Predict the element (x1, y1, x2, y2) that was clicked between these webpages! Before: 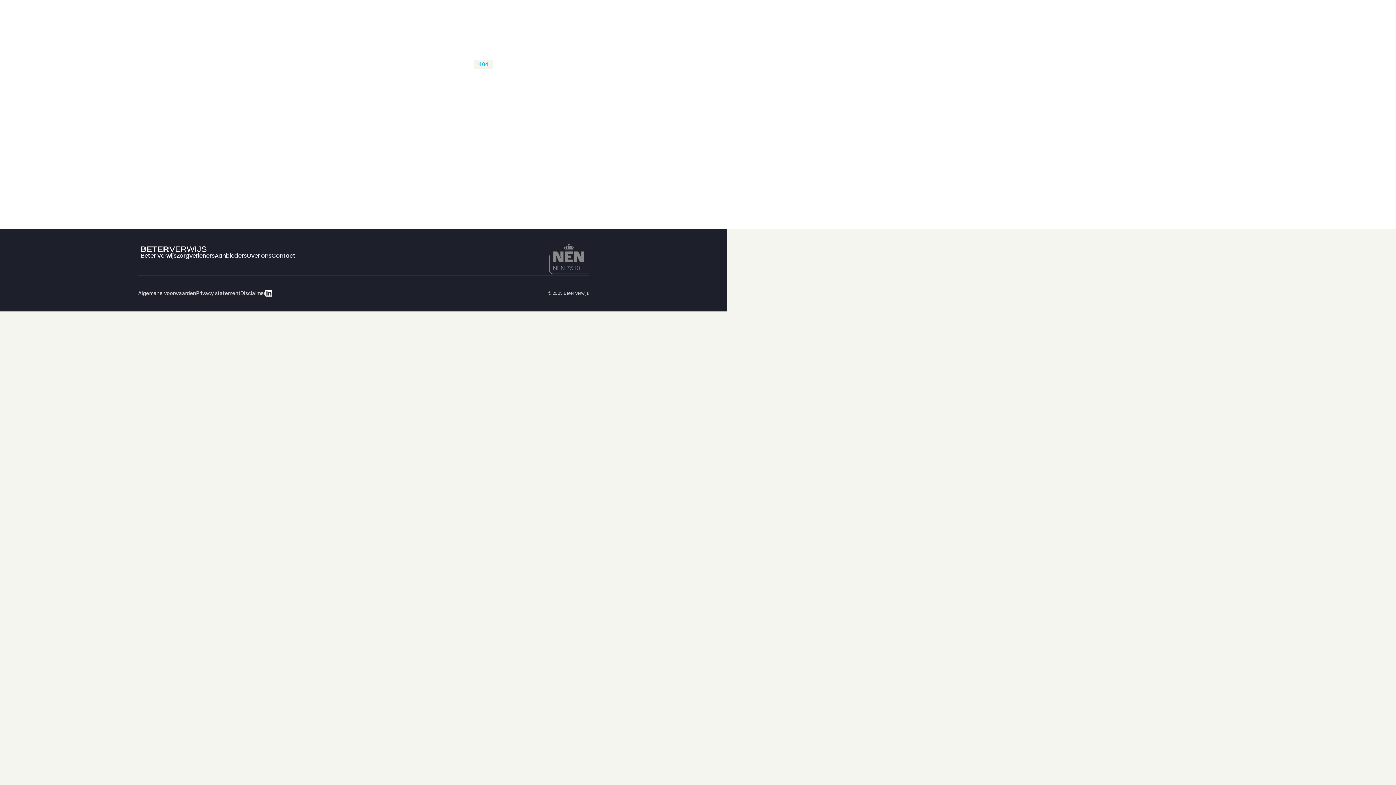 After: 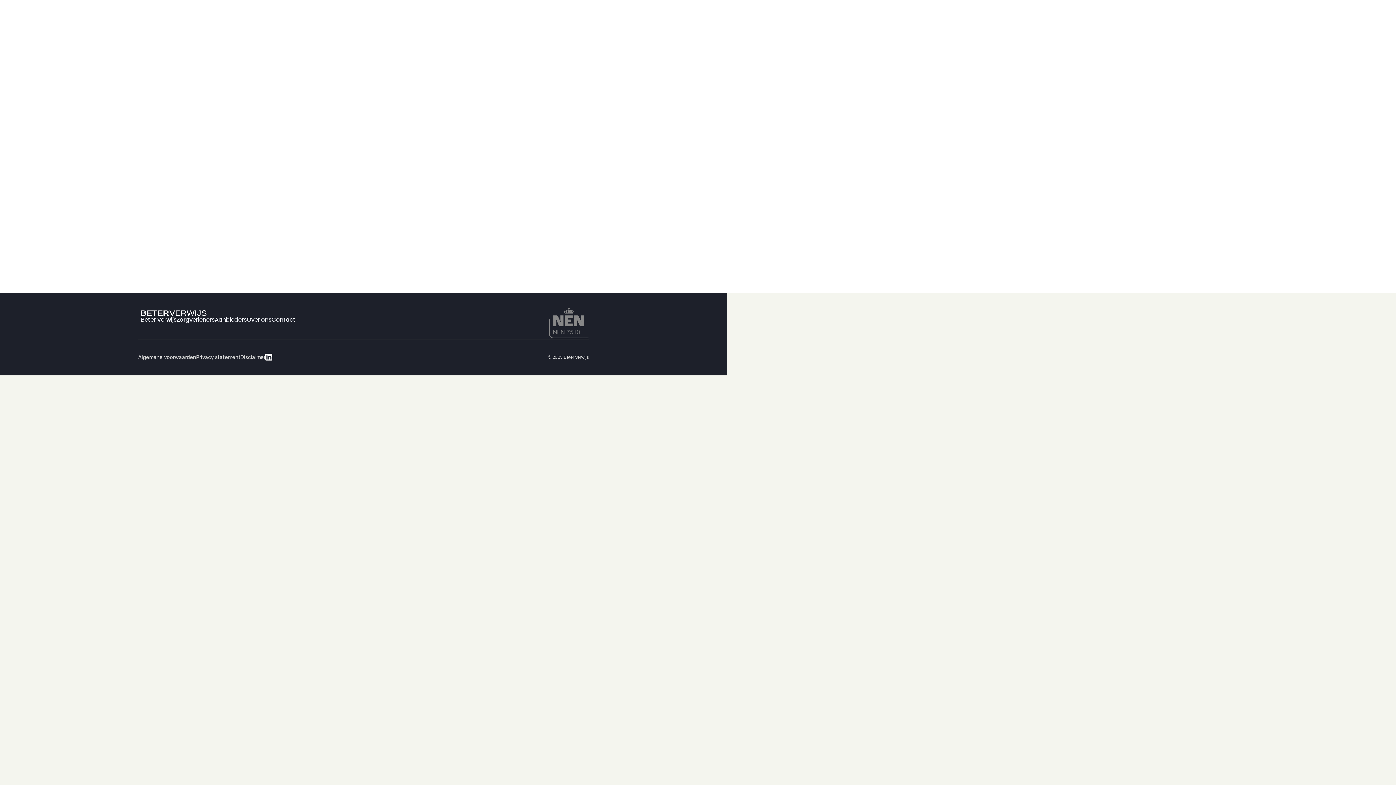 Action: bbox: (240, 289, 265, 296) label: Disclaimer